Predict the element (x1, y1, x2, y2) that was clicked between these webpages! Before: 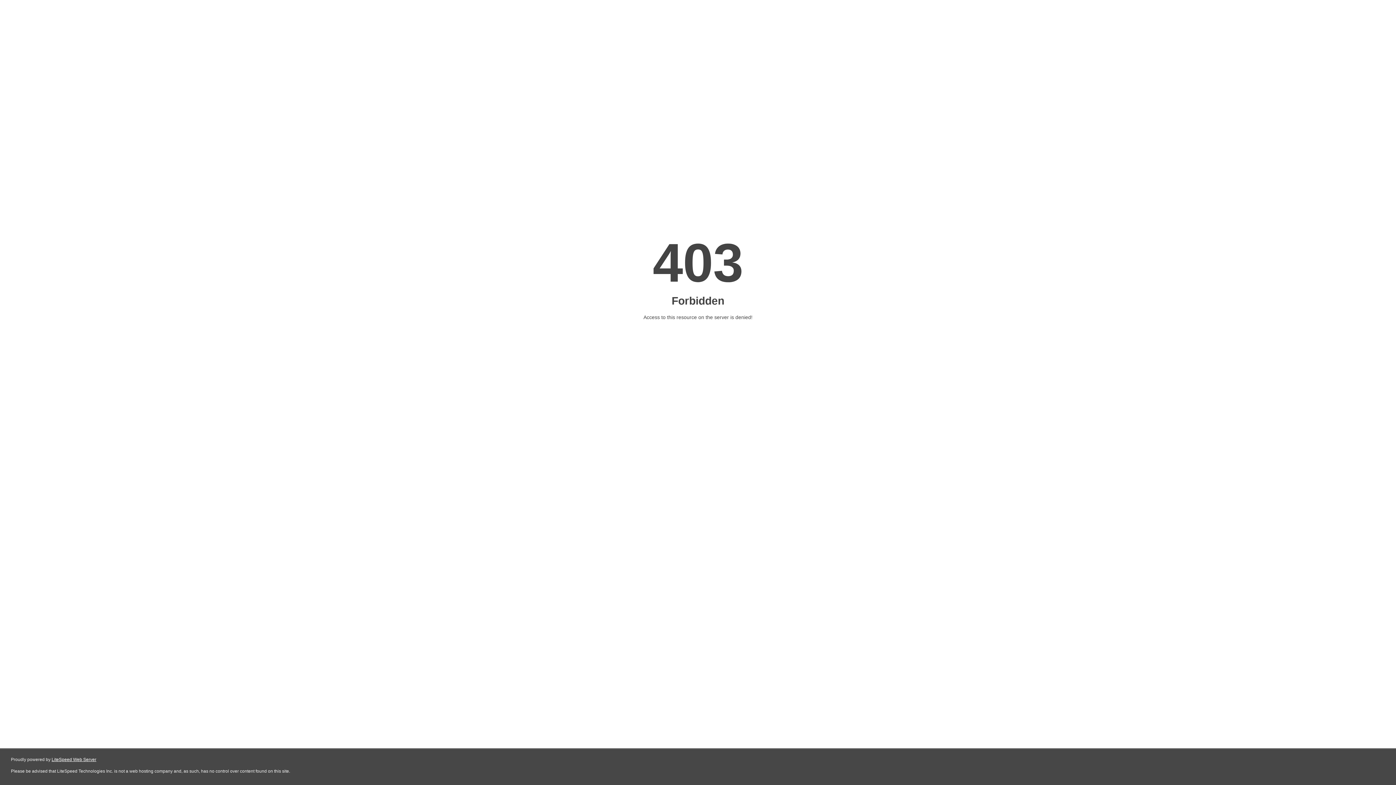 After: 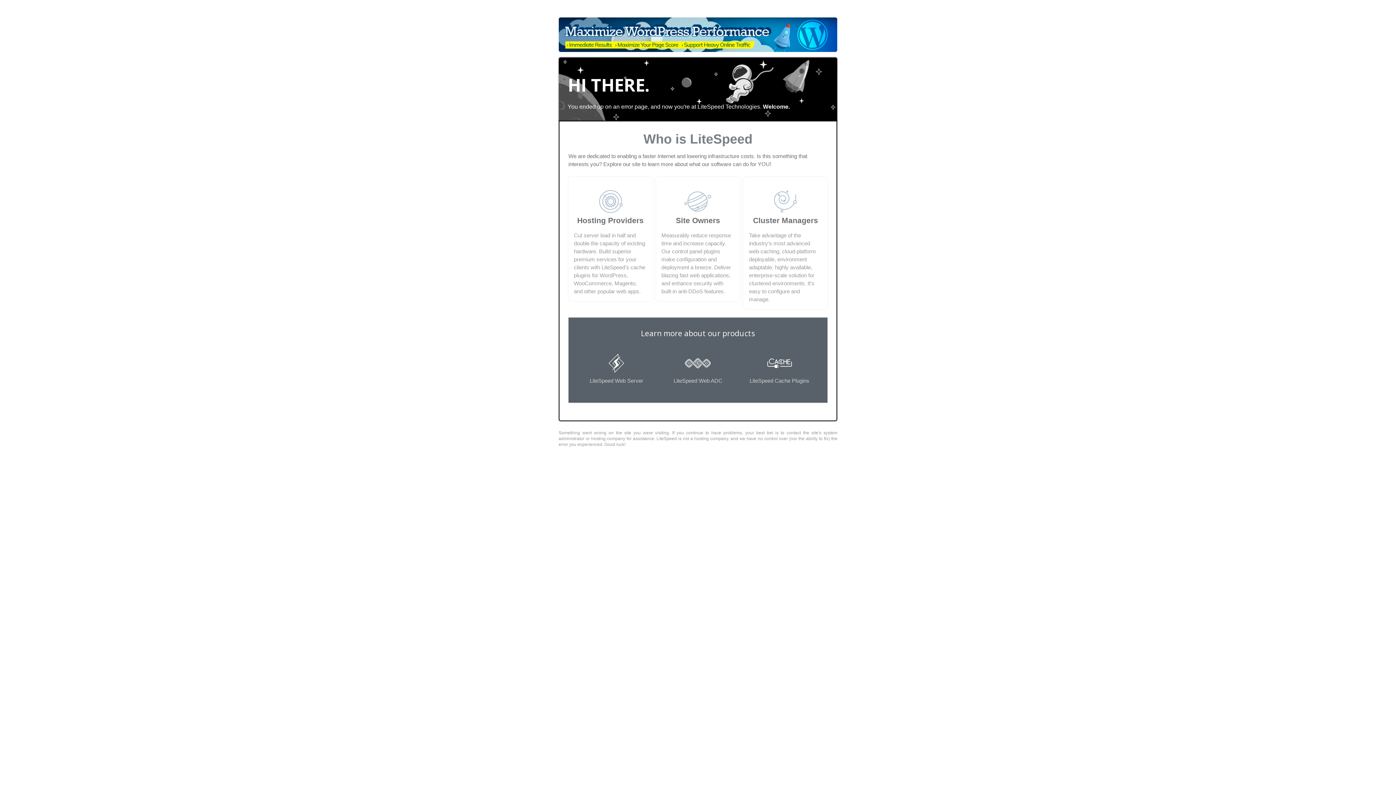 Action: bbox: (51, 757, 96, 762) label: LiteSpeed Web Server